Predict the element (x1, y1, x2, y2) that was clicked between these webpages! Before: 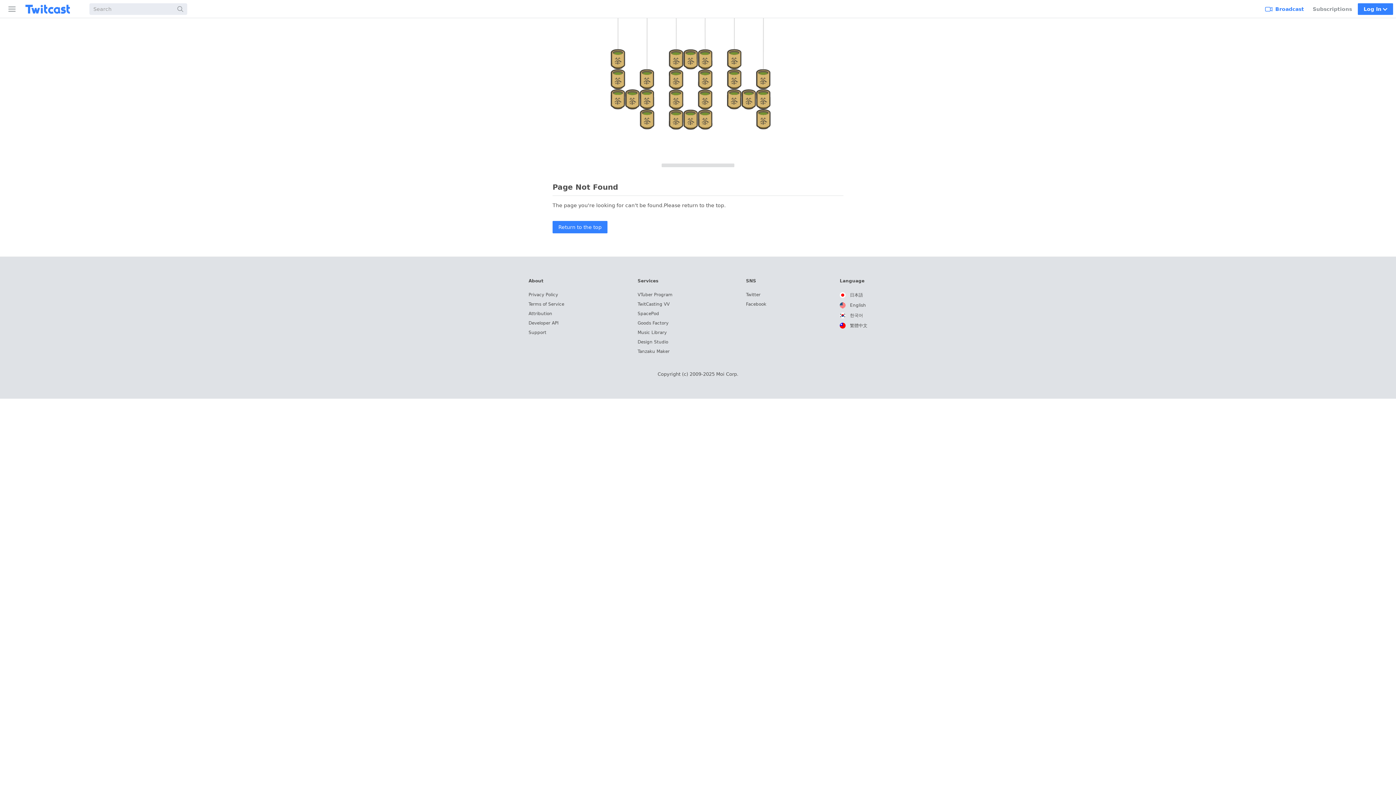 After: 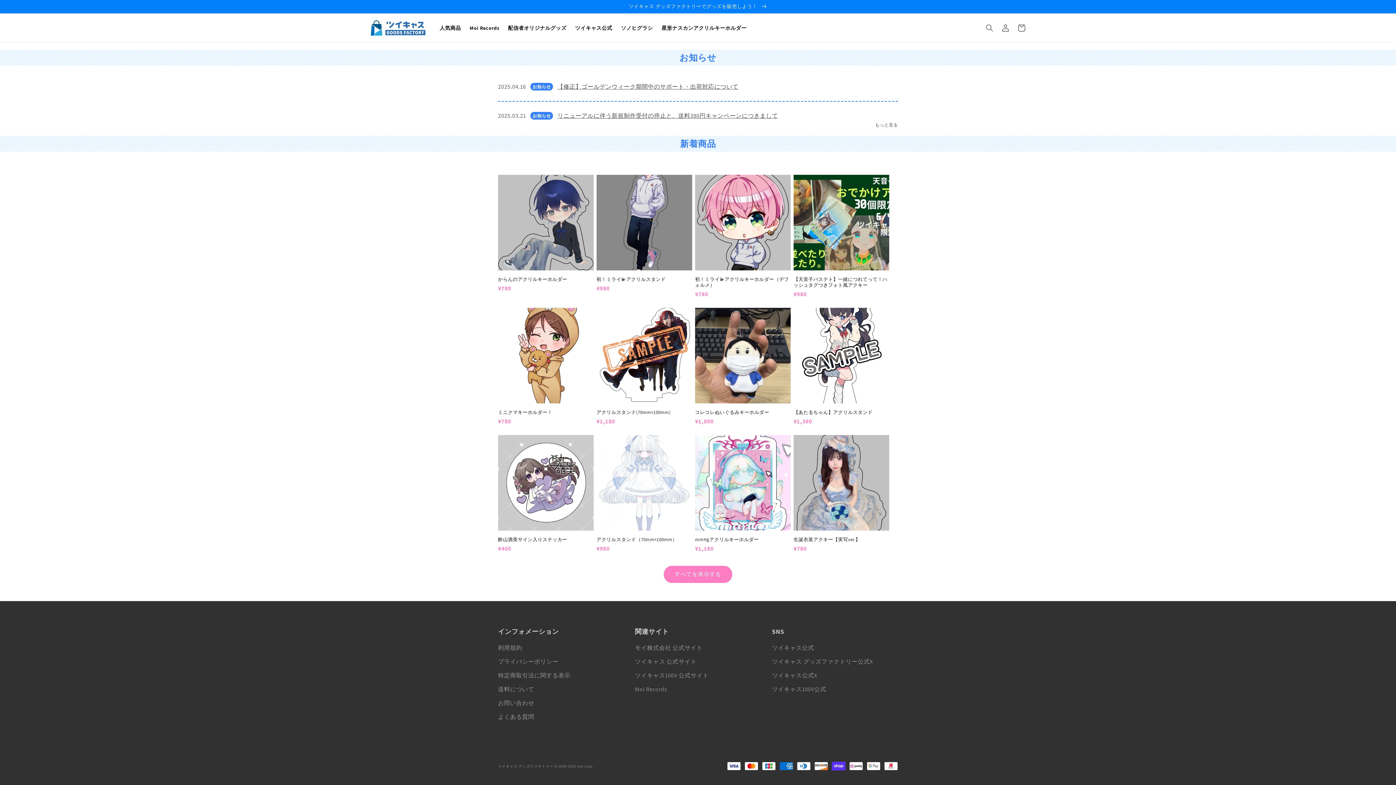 Action: bbox: (637, 320, 668, 325) label: Goods Factory